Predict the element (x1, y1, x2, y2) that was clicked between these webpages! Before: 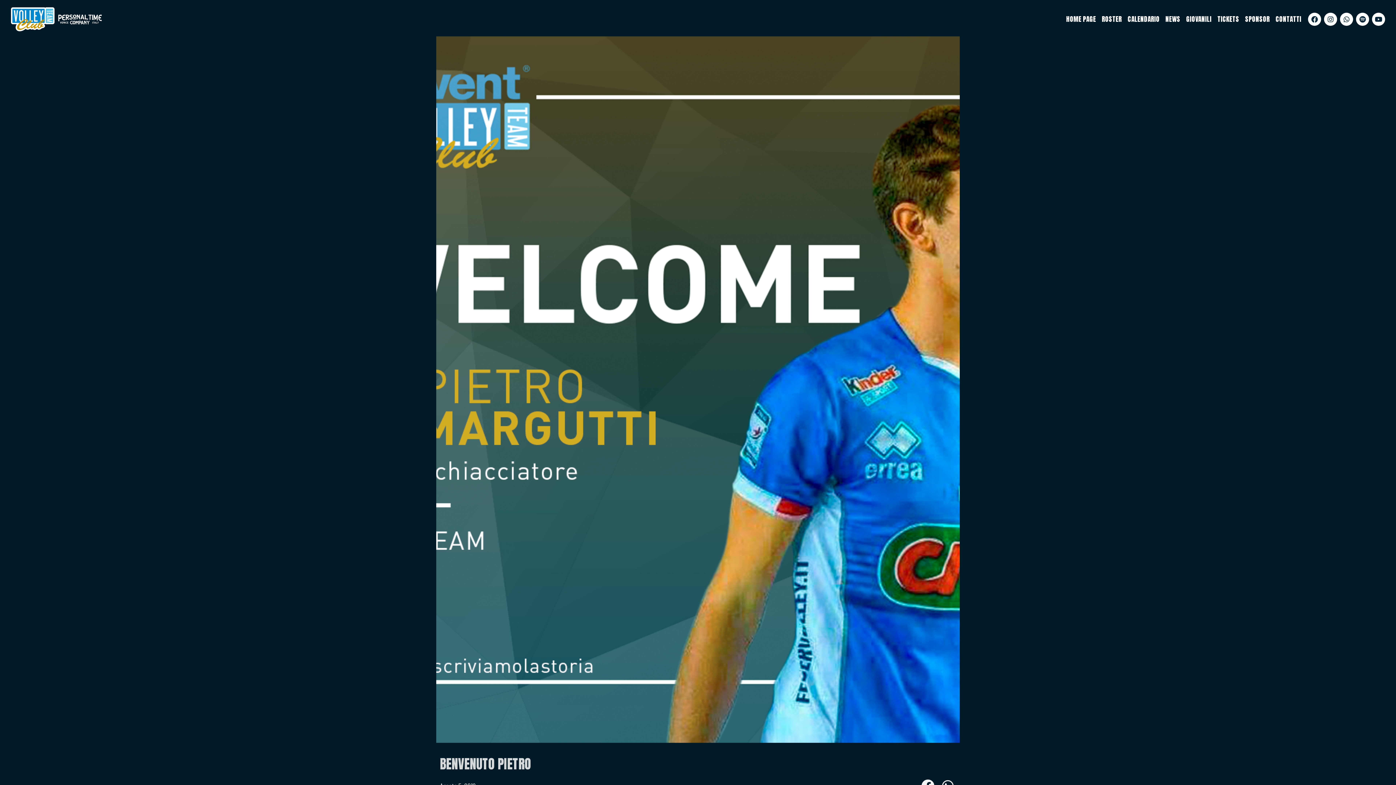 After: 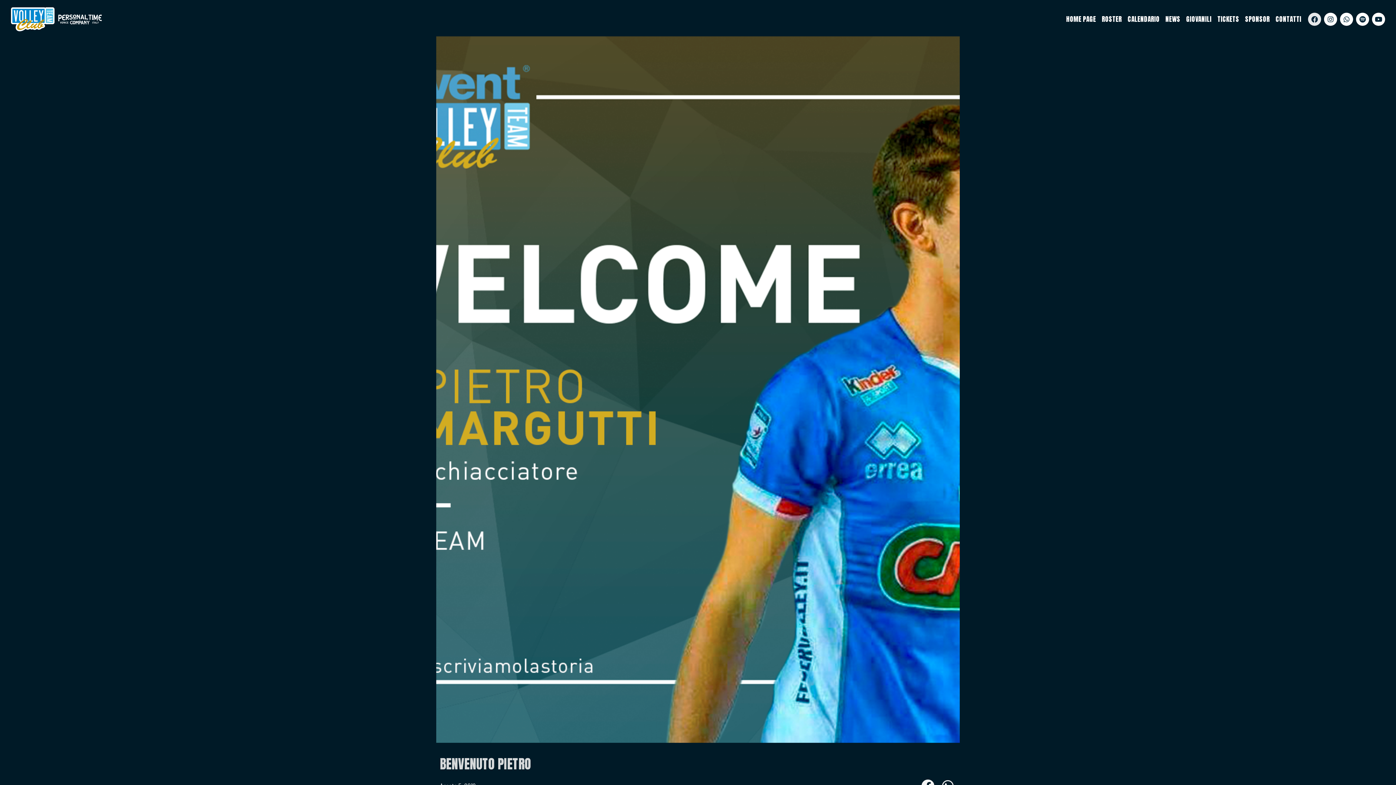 Action: bbox: (1308, 12, 1321, 25) label: Facebook